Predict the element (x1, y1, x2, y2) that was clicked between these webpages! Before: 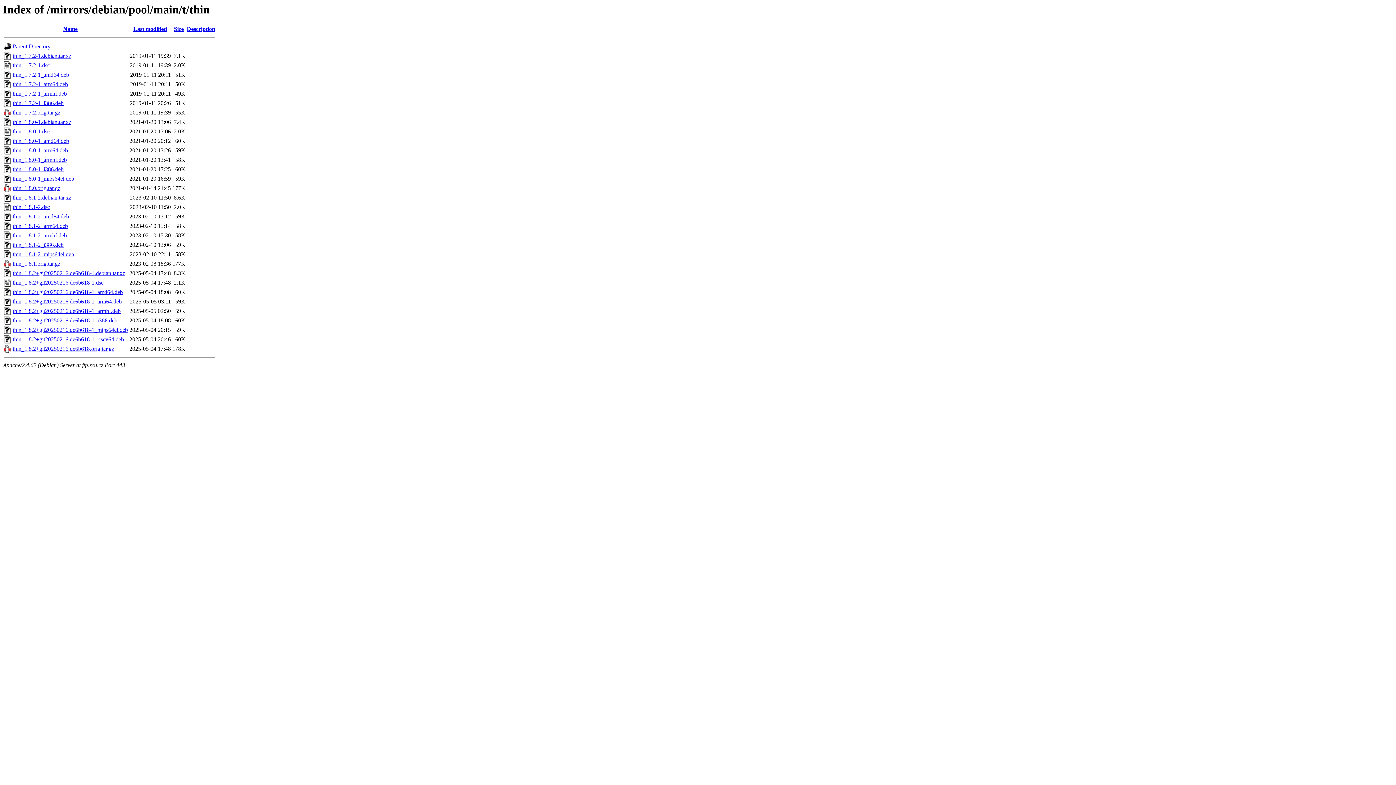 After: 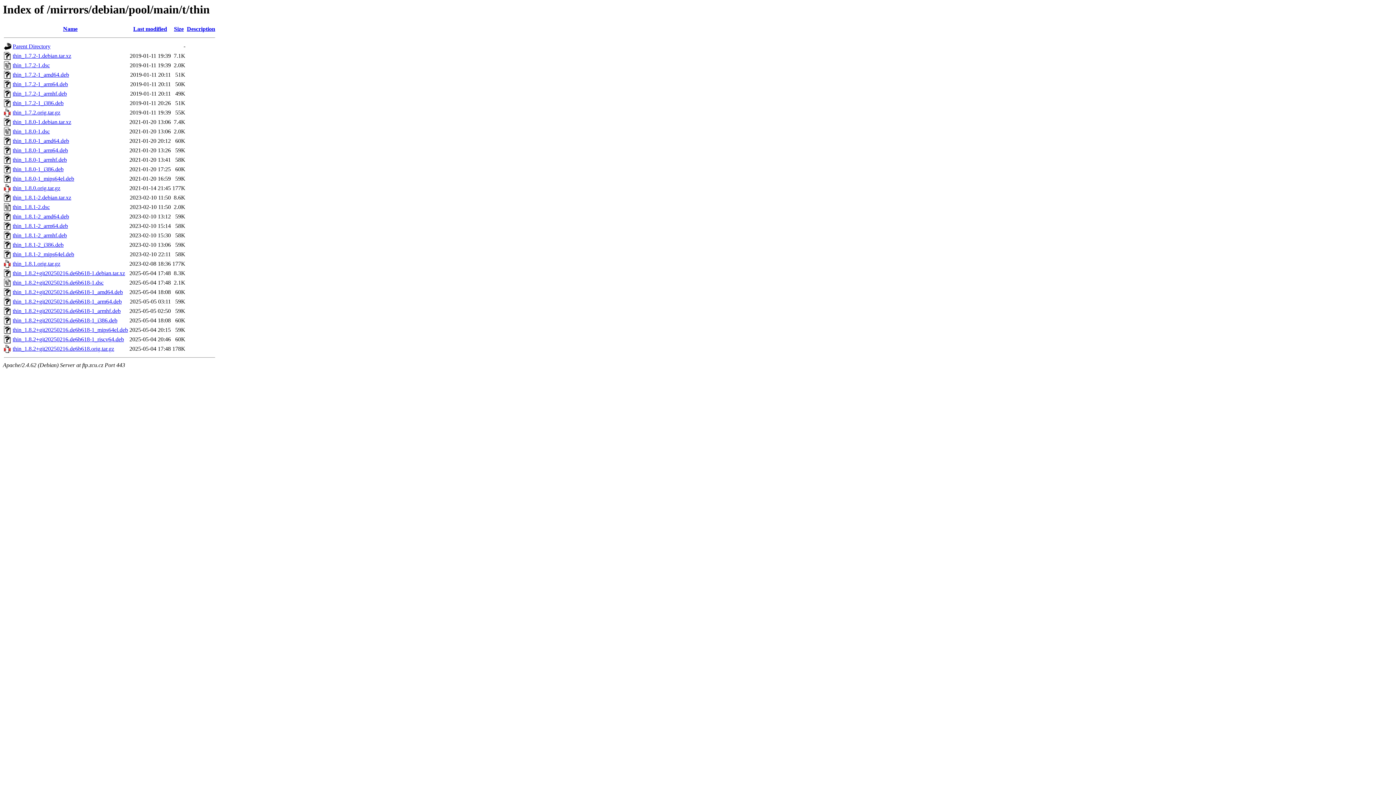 Action: bbox: (12, 298, 121, 304) label: thin_1.8.2+git20250216.de6b618-1_arm64.deb